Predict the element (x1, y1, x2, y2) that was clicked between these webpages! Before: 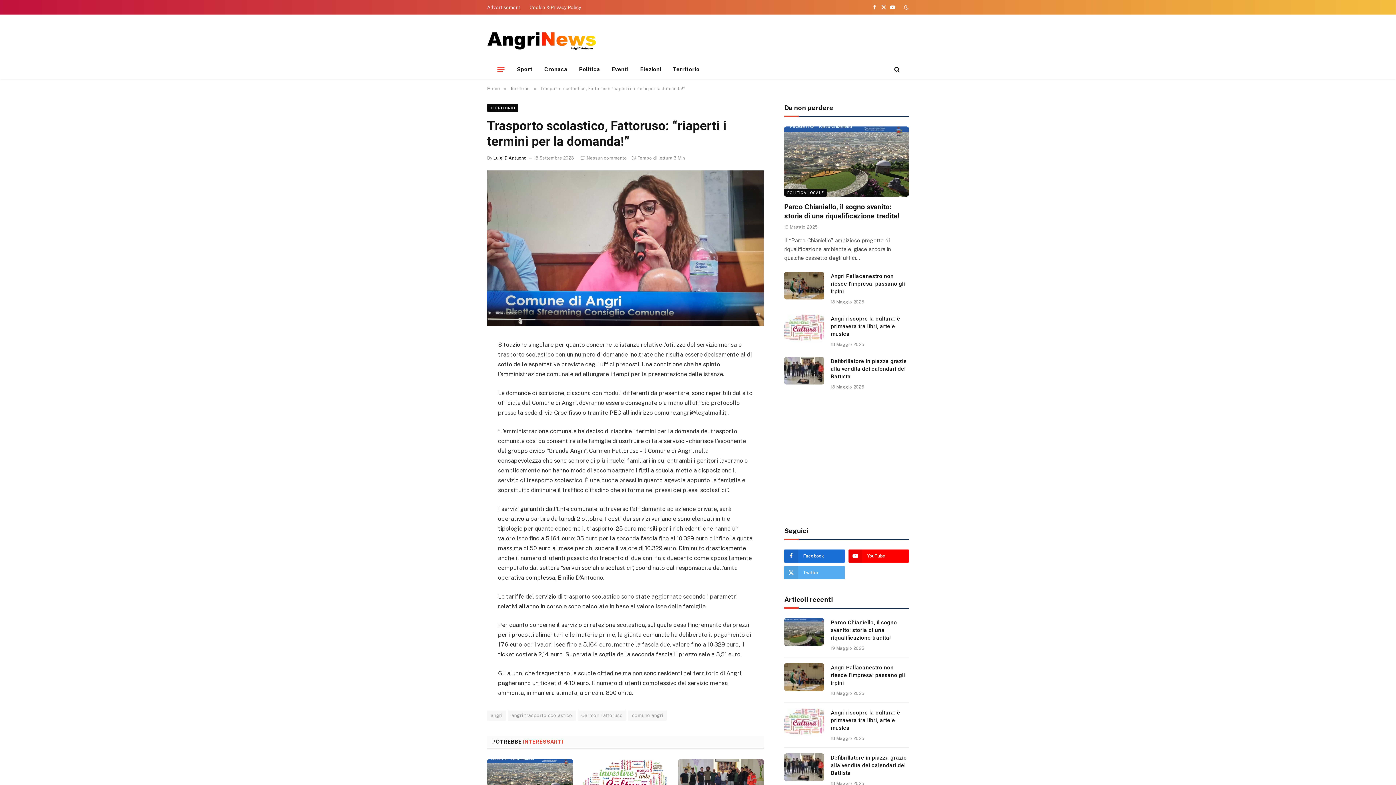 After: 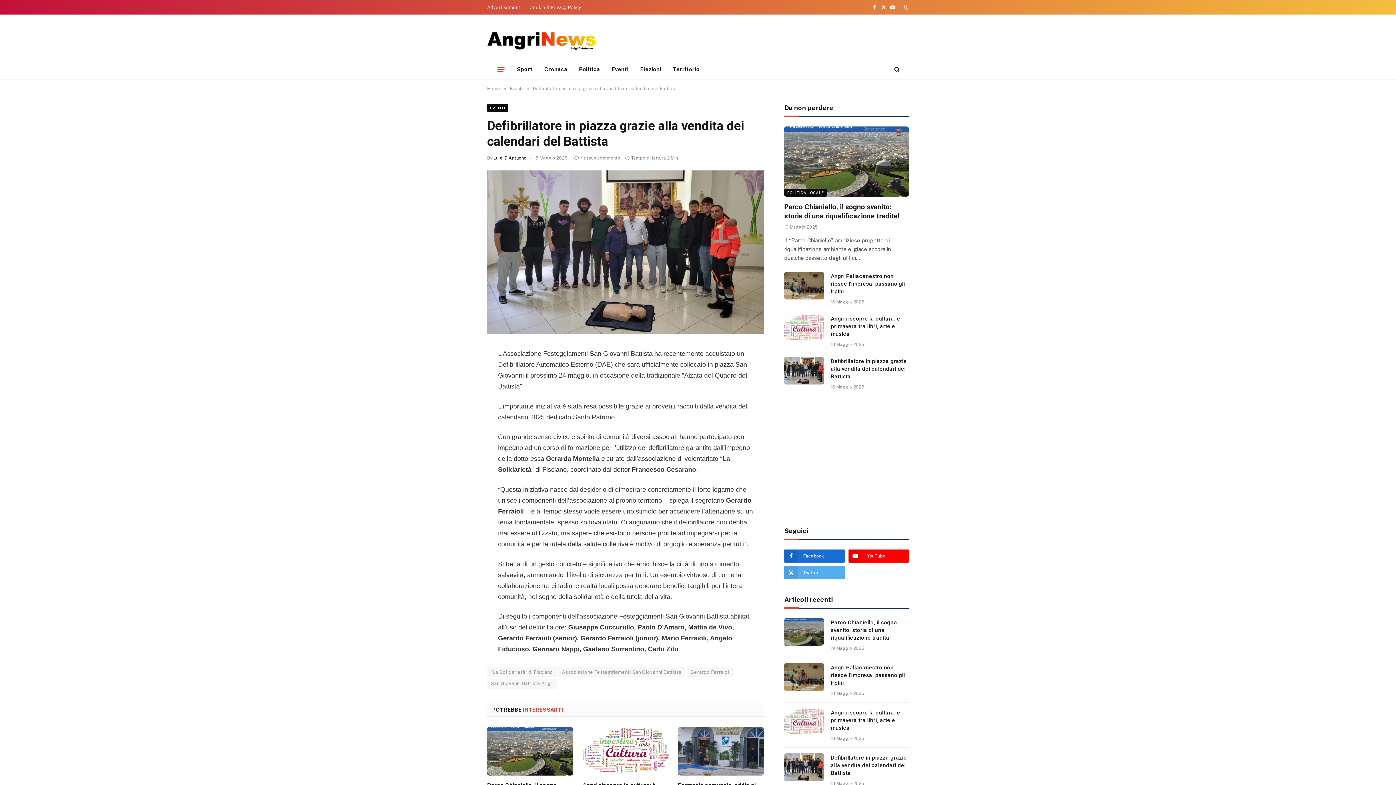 Action: bbox: (784, 753, 824, 781)